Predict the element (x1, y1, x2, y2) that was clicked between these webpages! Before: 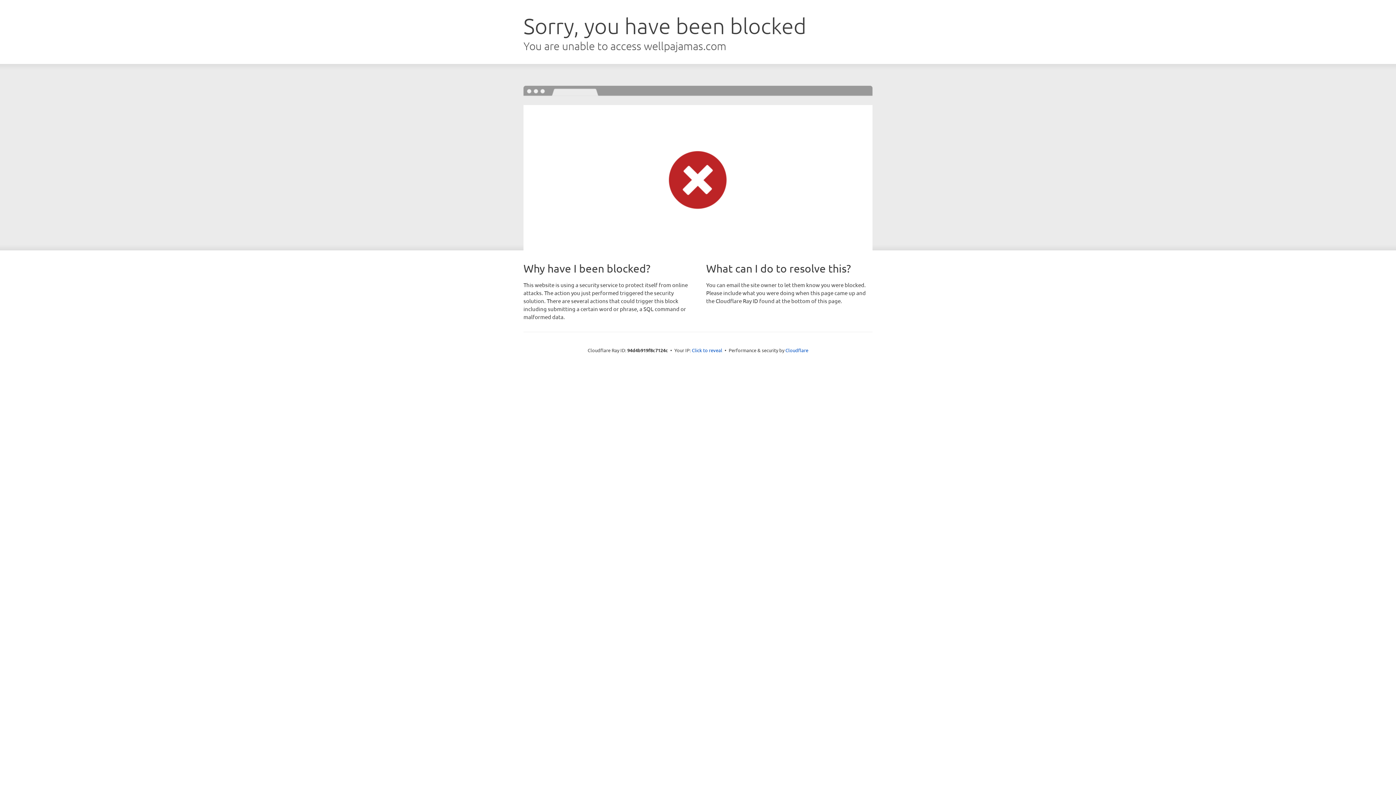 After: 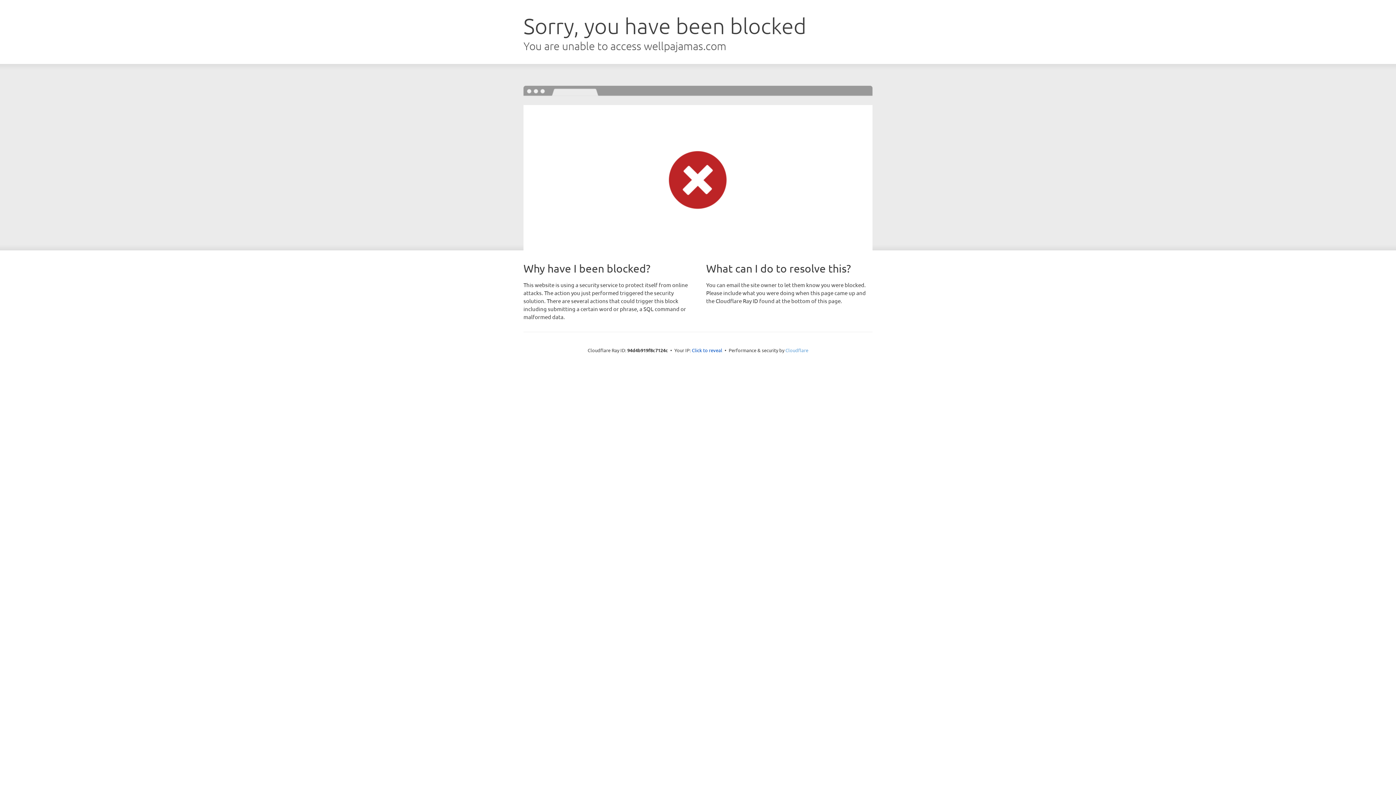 Action: label: Cloudflare bbox: (785, 347, 808, 353)